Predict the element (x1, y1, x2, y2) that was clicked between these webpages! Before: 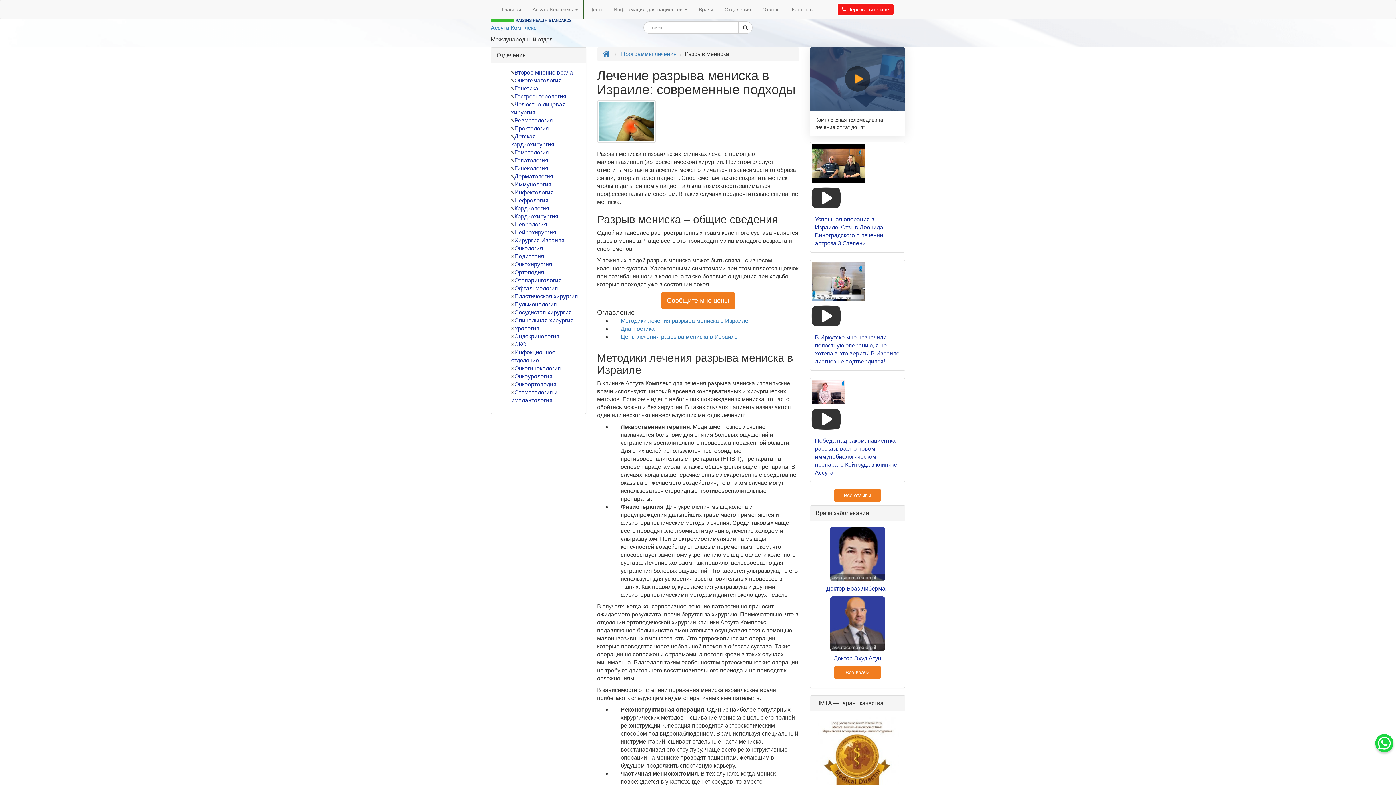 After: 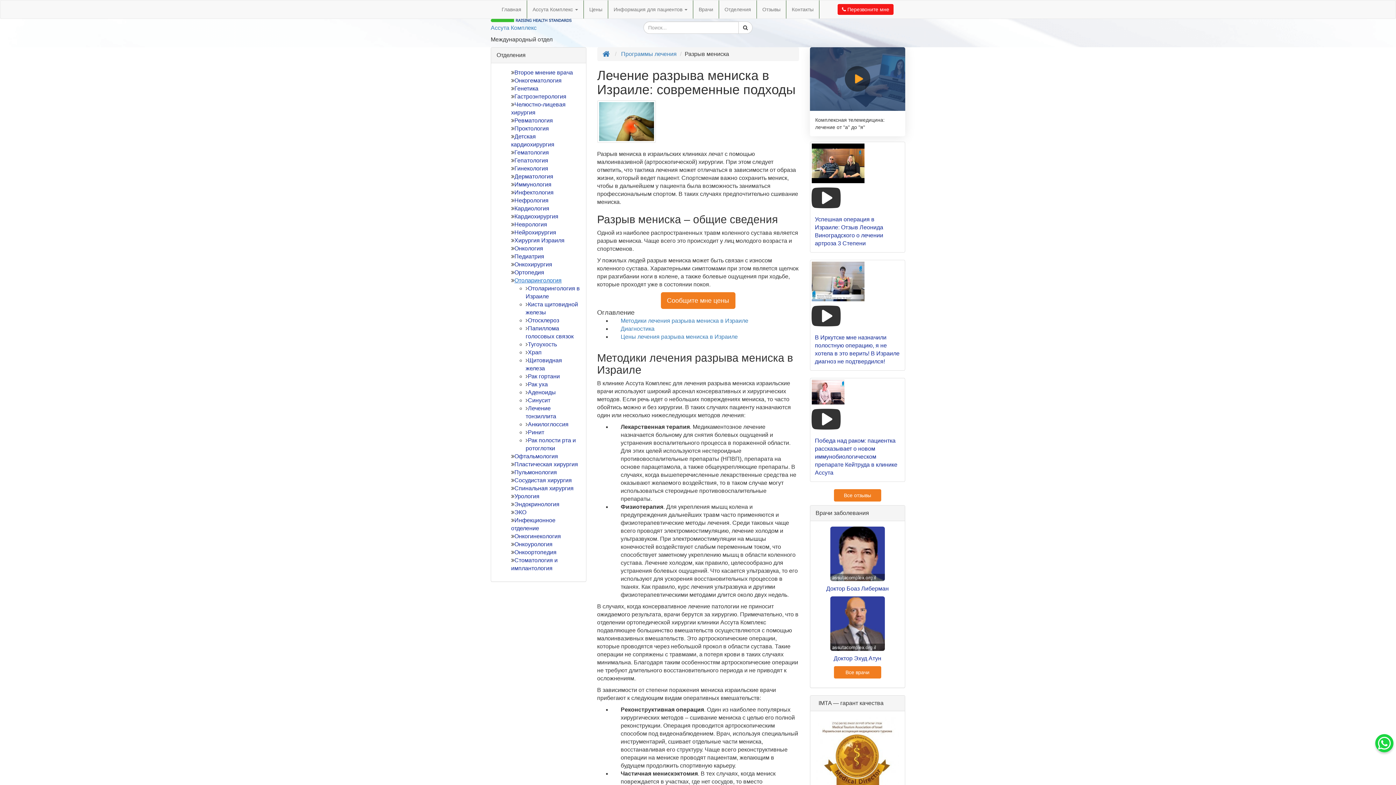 Action: label: Отоларингология bbox: (514, 277, 561, 283)